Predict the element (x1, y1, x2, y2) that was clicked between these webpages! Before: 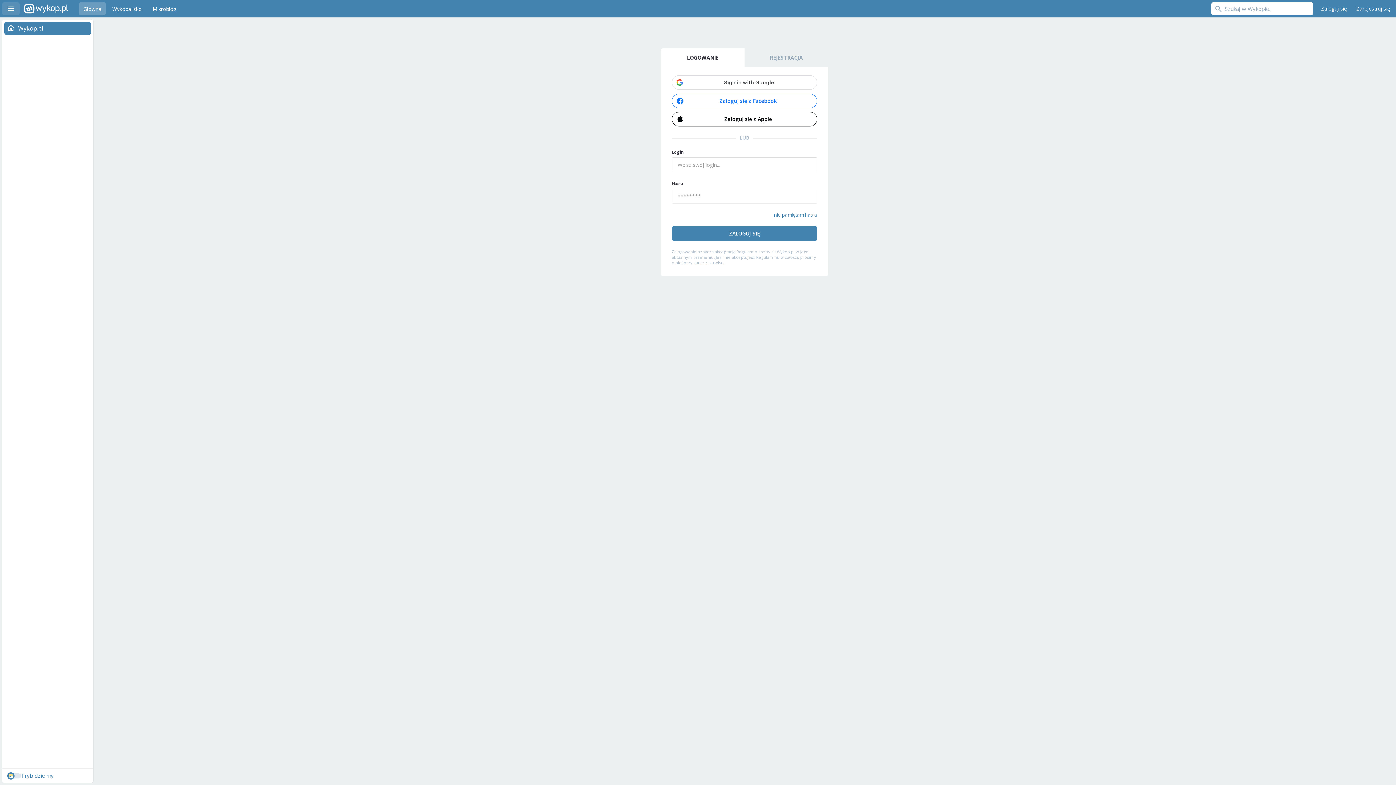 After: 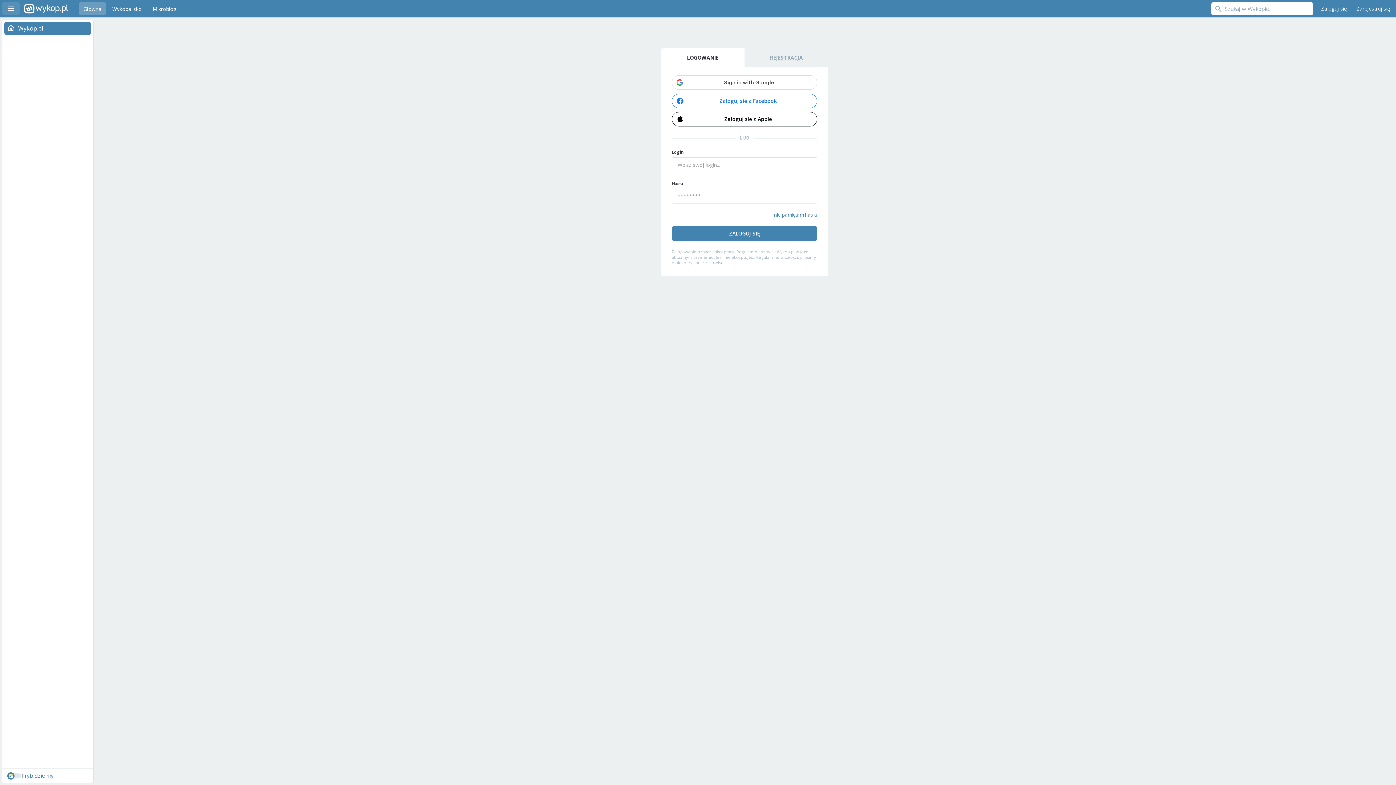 Action: label: LOGOWANIE bbox: (661, 48, 744, 66)